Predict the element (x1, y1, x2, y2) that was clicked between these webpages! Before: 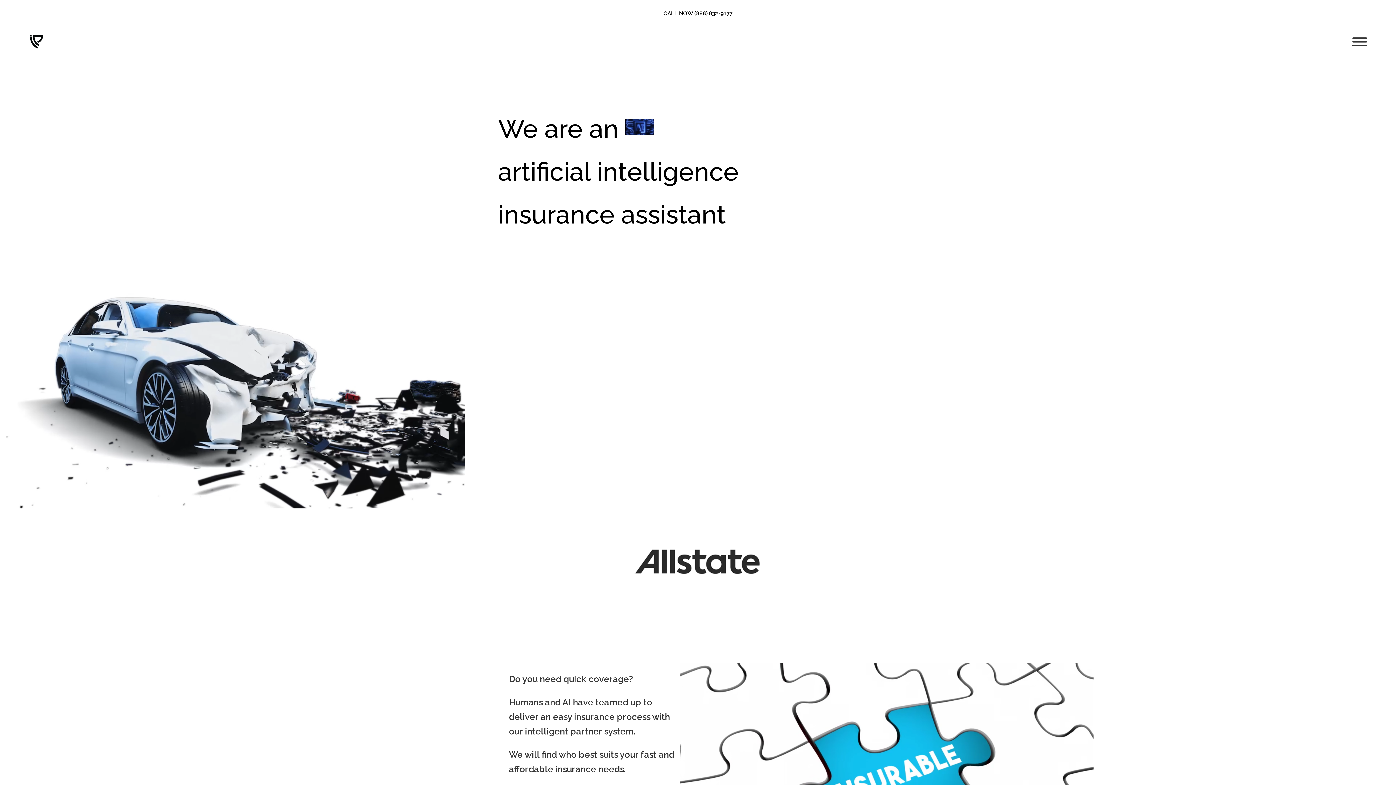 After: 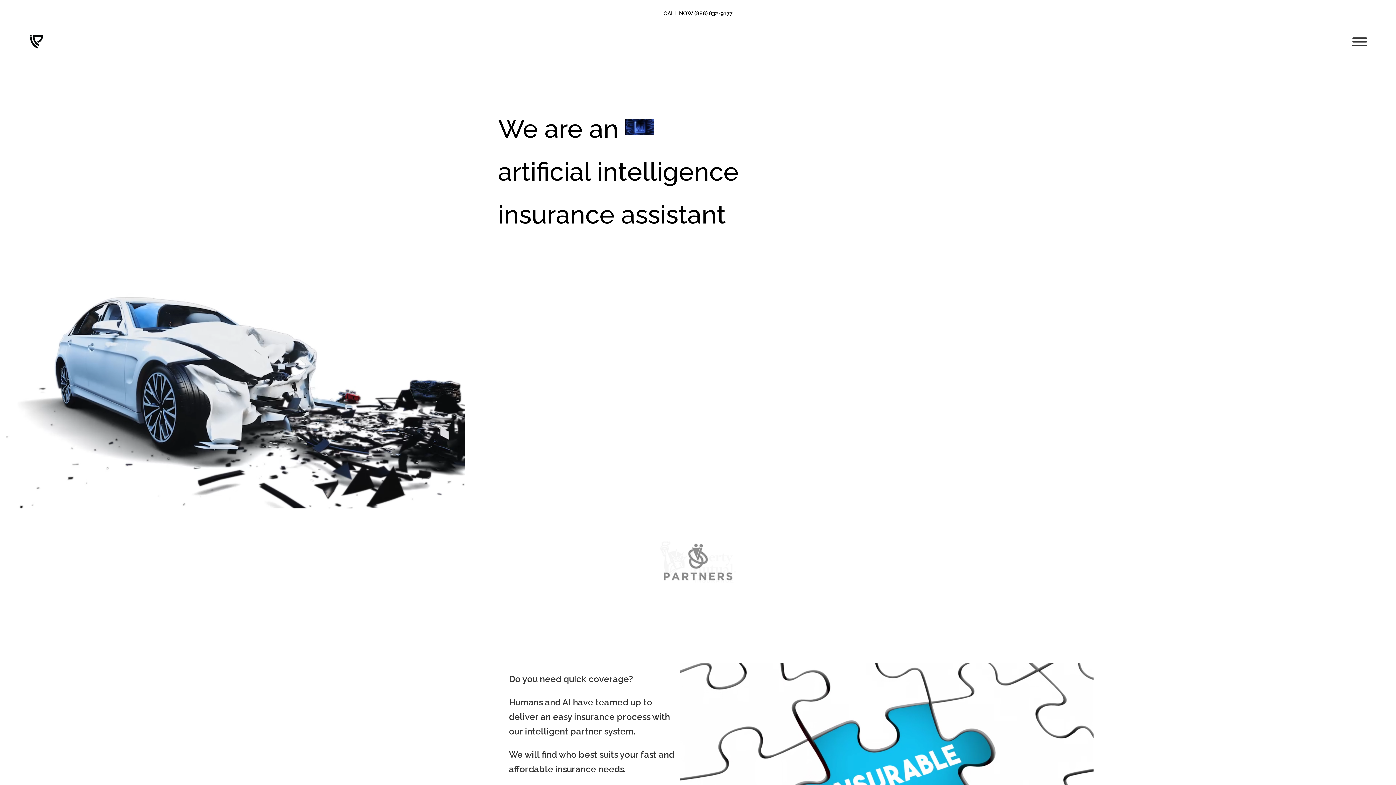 Action: label: CALL NOW (888) 832-9177 bbox: (498, 3, 898, 23)